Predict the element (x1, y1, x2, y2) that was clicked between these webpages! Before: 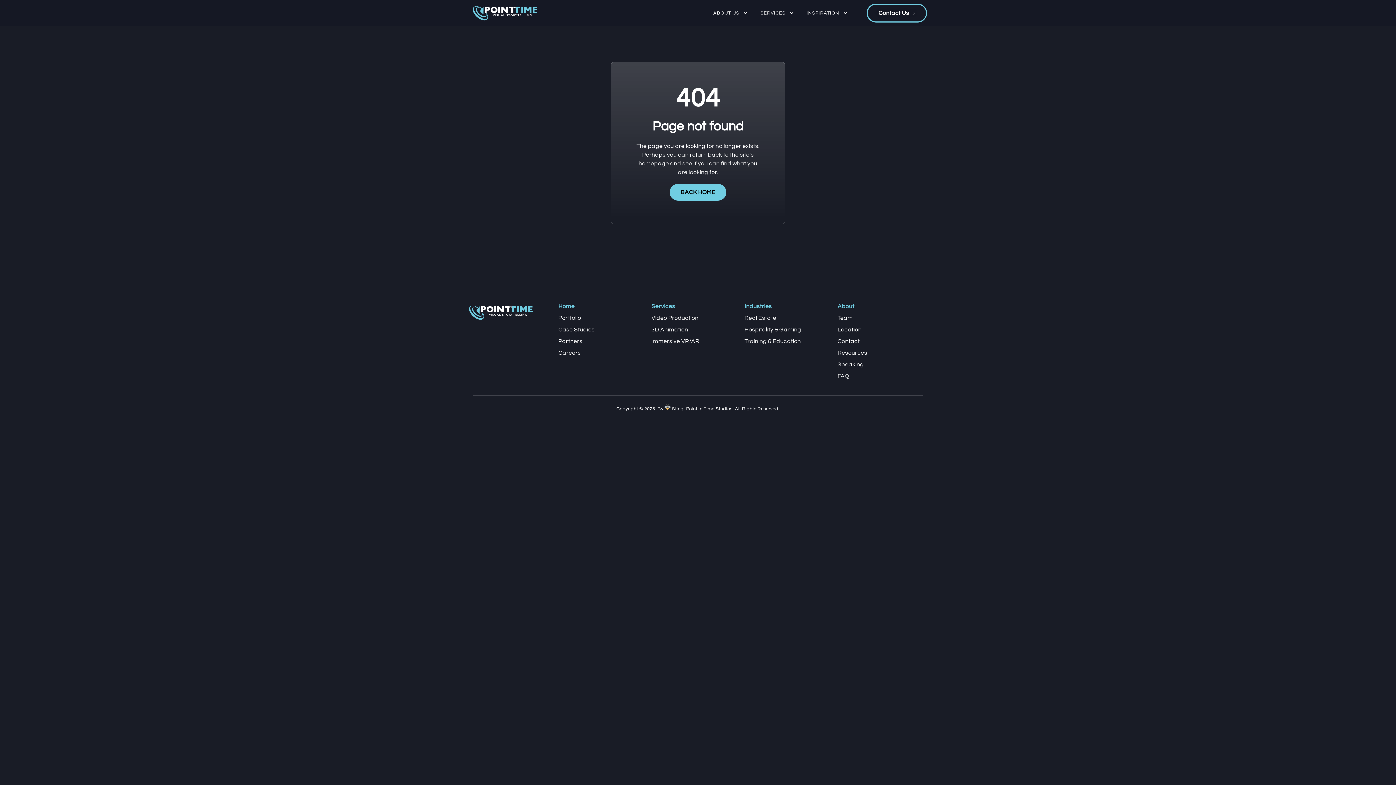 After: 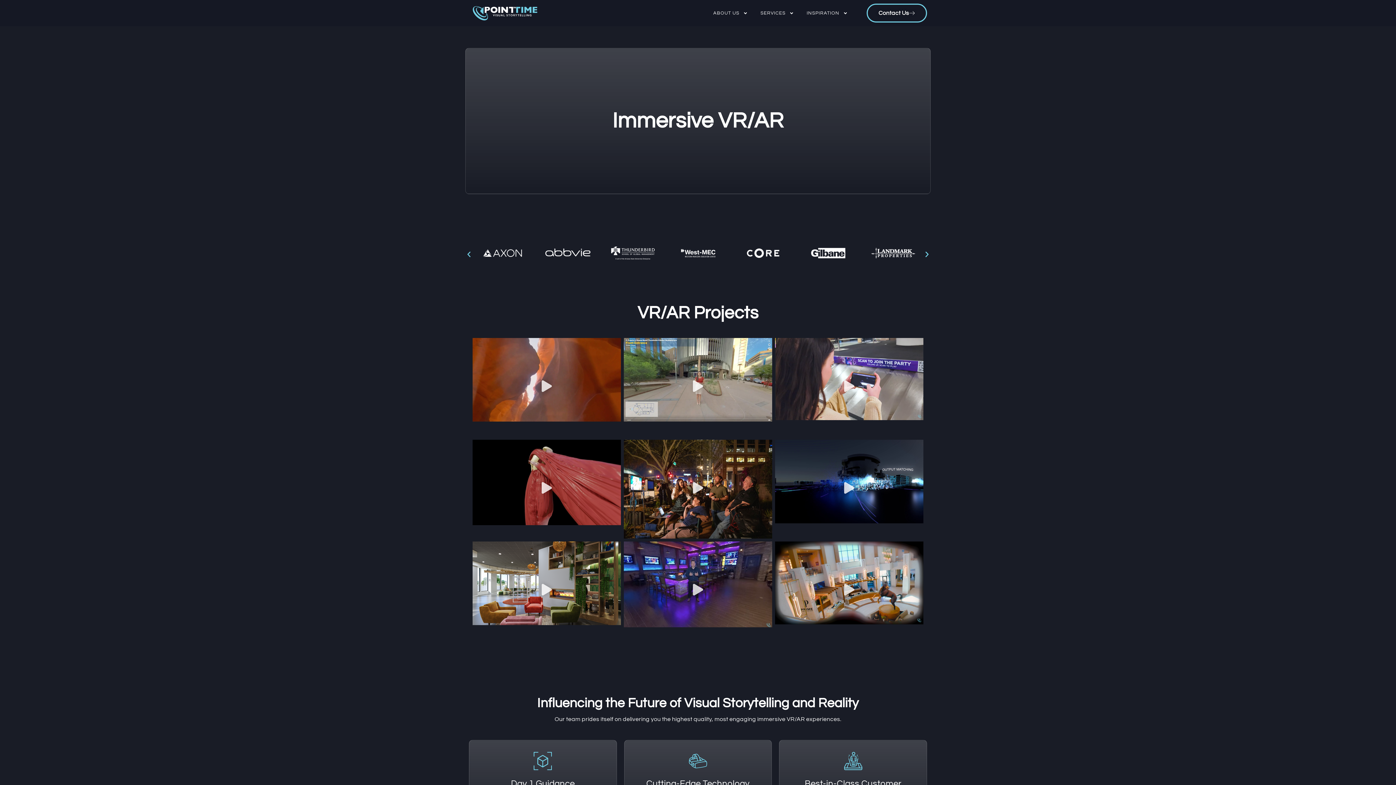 Action: bbox: (651, 338, 699, 344) label: Immersive VR/AR